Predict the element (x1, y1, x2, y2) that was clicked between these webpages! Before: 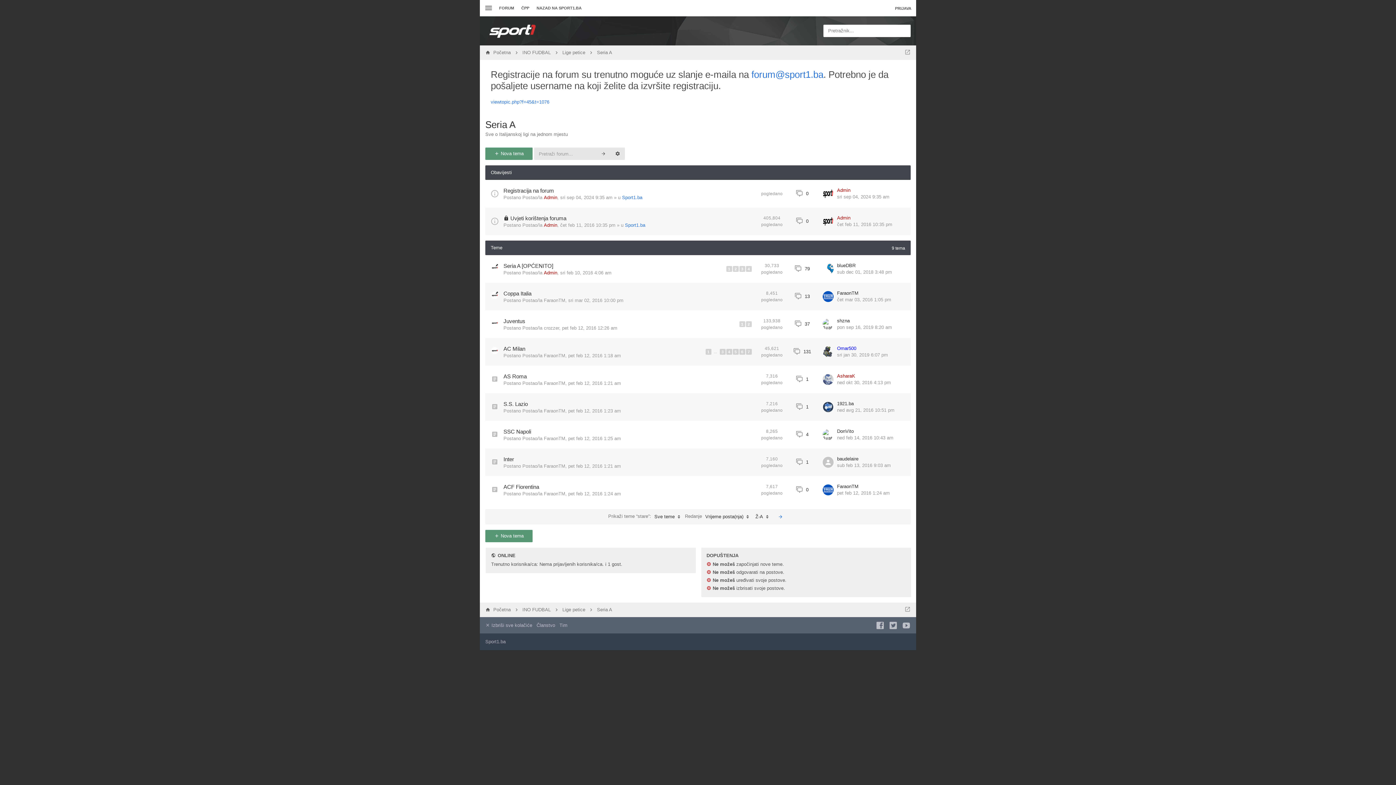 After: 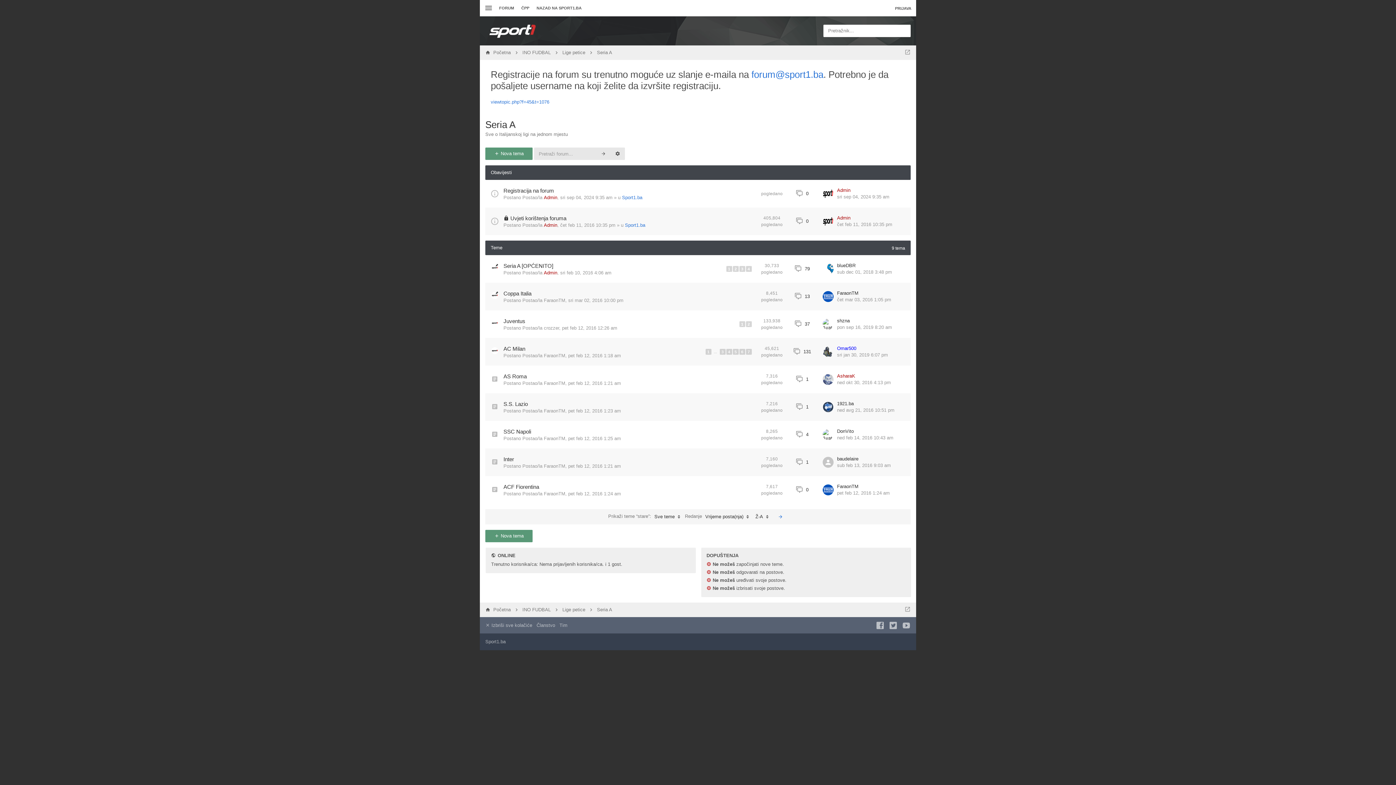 Action: bbox: (485, 119, 515, 130) label: Seria A